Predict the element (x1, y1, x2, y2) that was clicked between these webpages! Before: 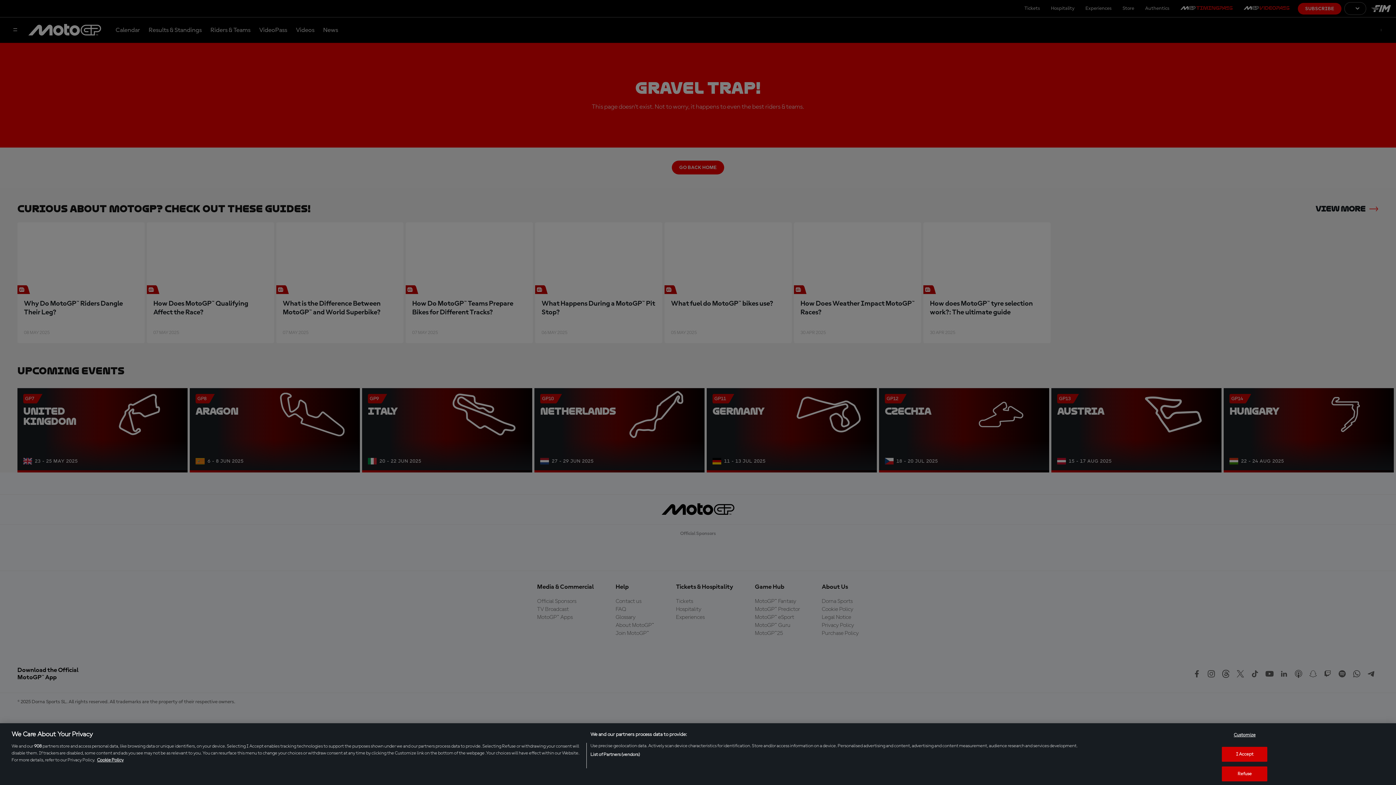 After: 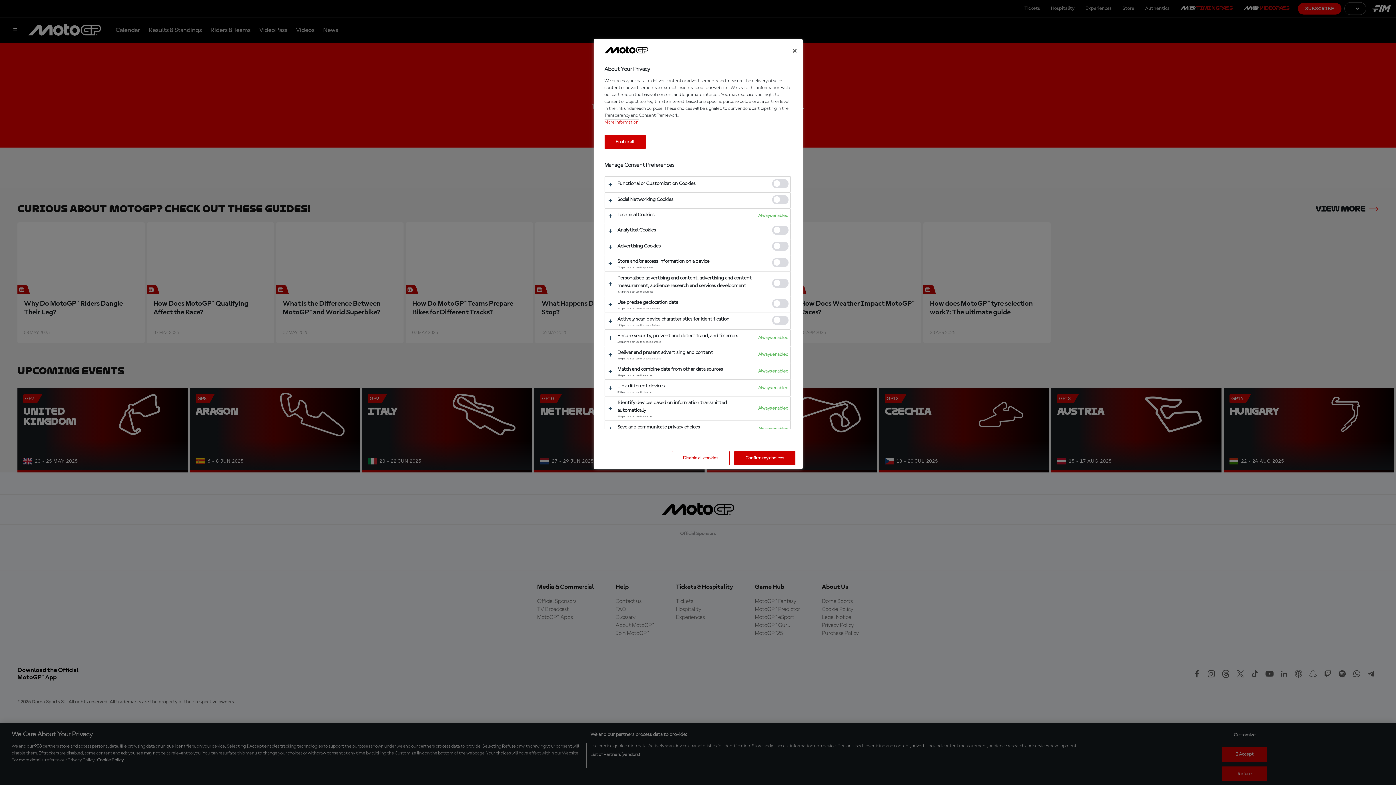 Action: label: Customize bbox: (1222, 728, 1267, 742)